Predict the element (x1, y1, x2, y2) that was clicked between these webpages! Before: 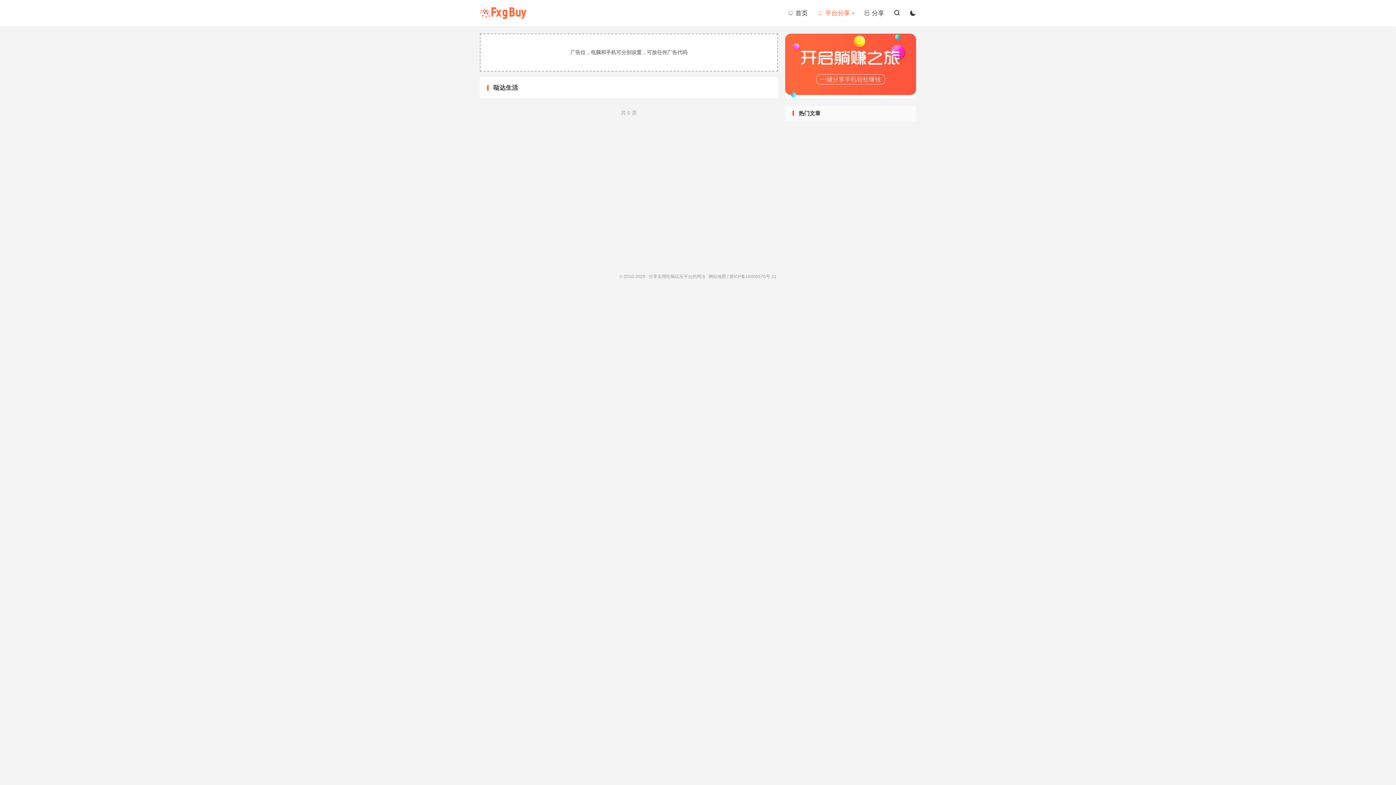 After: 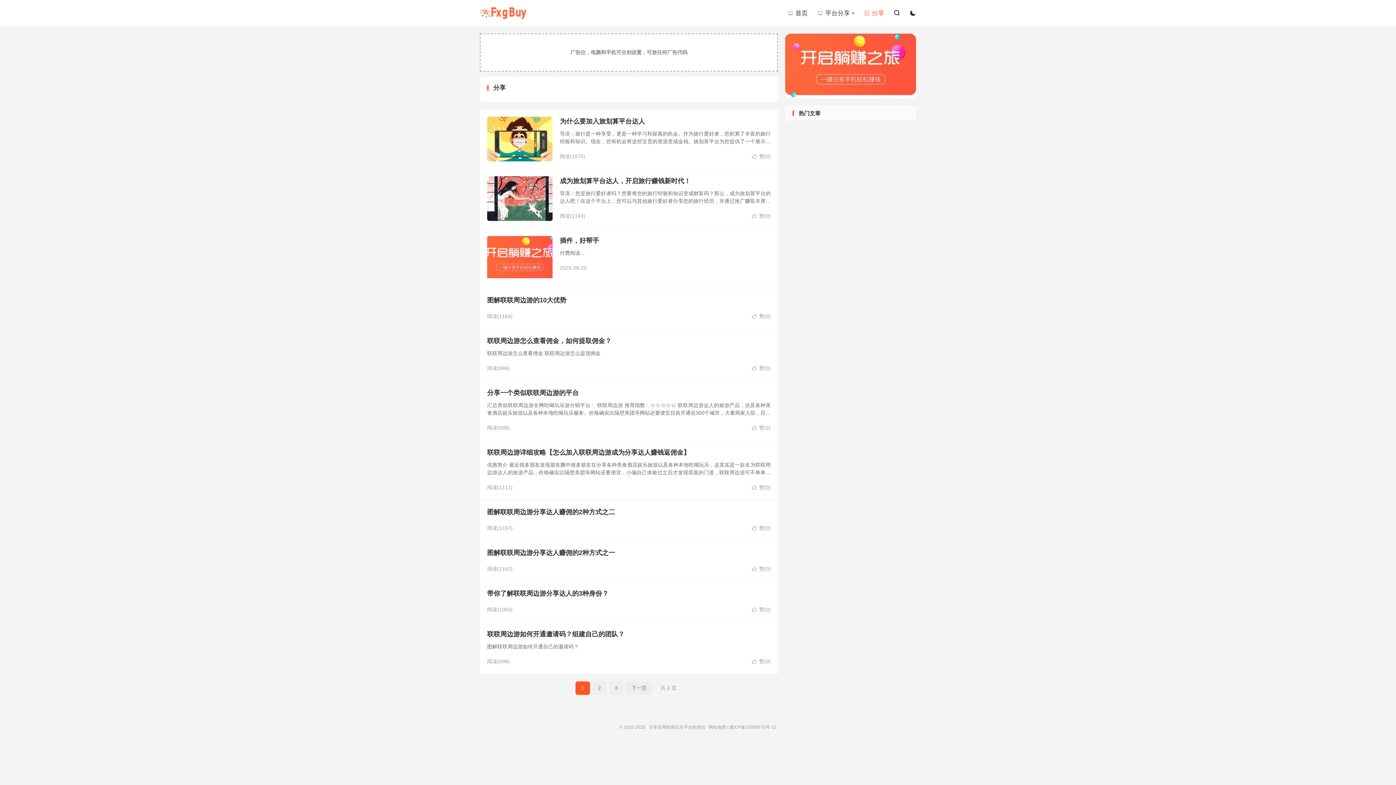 Action: label:  分享 bbox: (864, 7, 884, 18)